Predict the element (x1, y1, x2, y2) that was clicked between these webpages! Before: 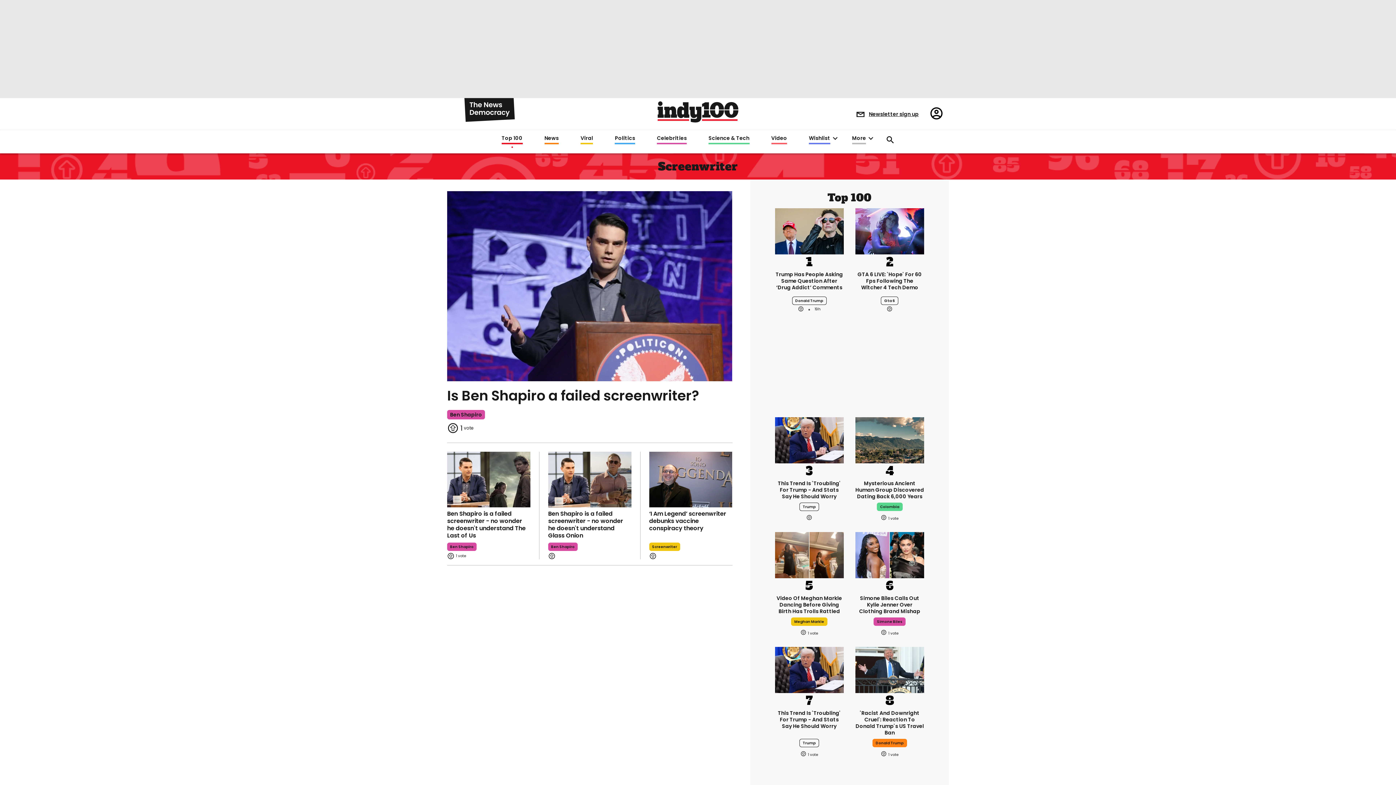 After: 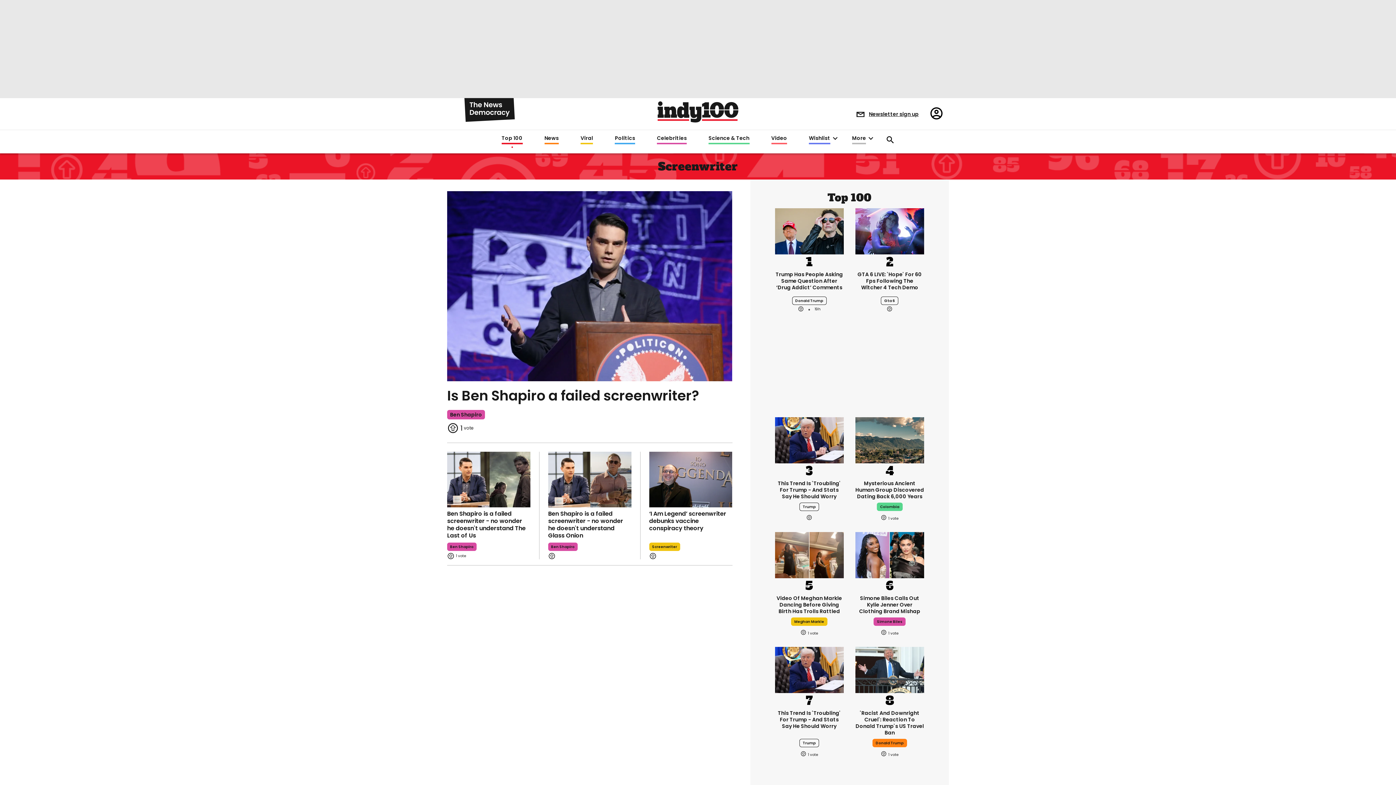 Action: bbox: (775, 480, 843, 500) label: This new trend is 'troubling' for Trump - and stats say he should be worried